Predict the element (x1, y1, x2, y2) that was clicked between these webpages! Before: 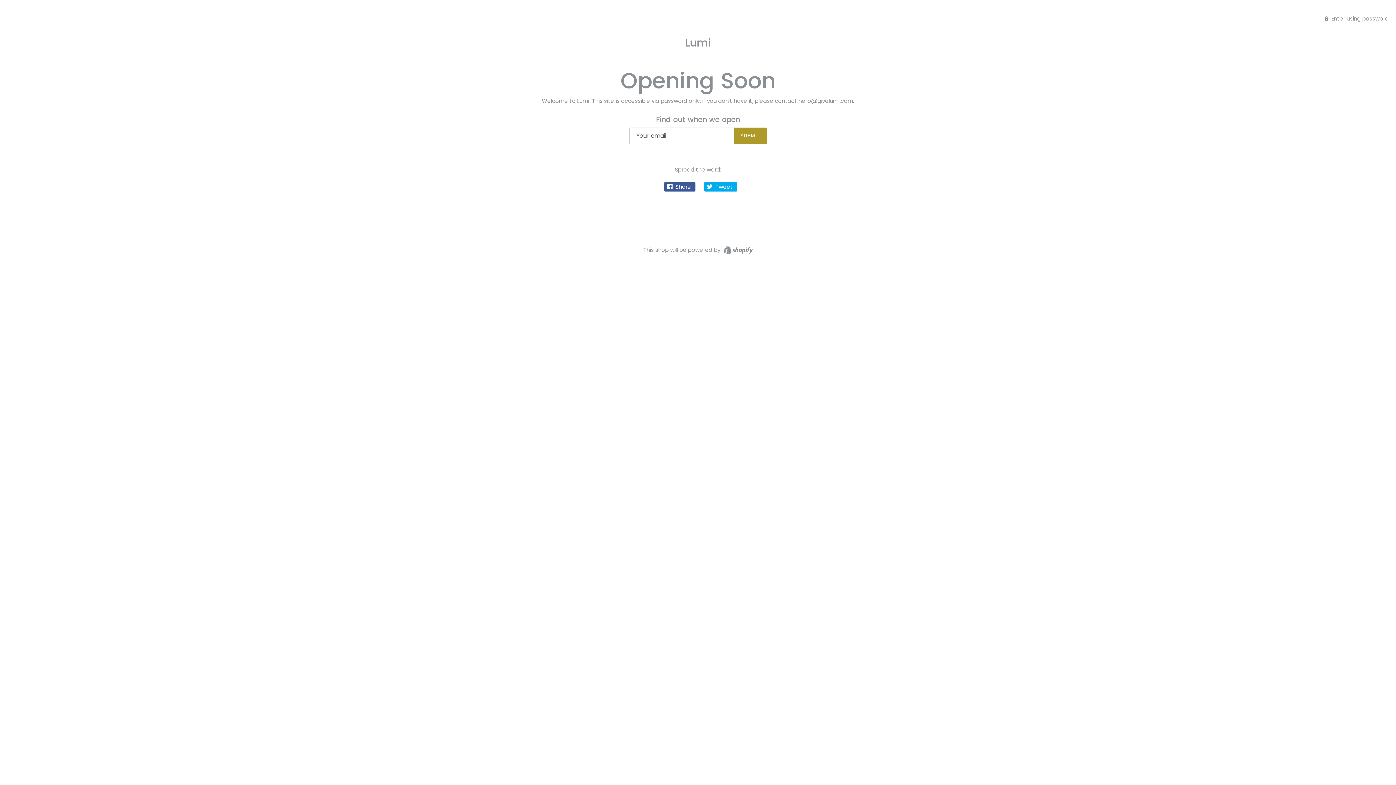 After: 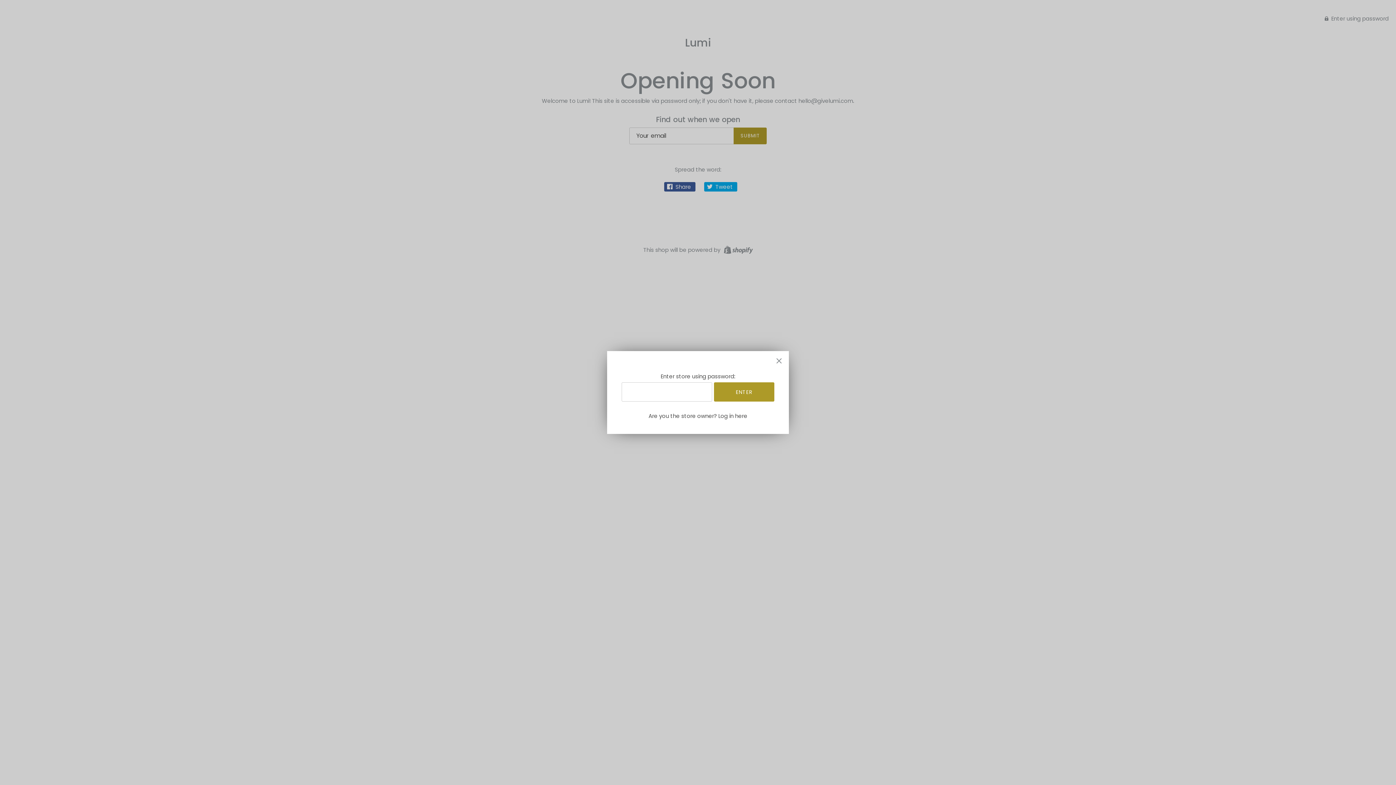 Action: label:  Enter using password bbox: (1325, 14, 1389, 21)